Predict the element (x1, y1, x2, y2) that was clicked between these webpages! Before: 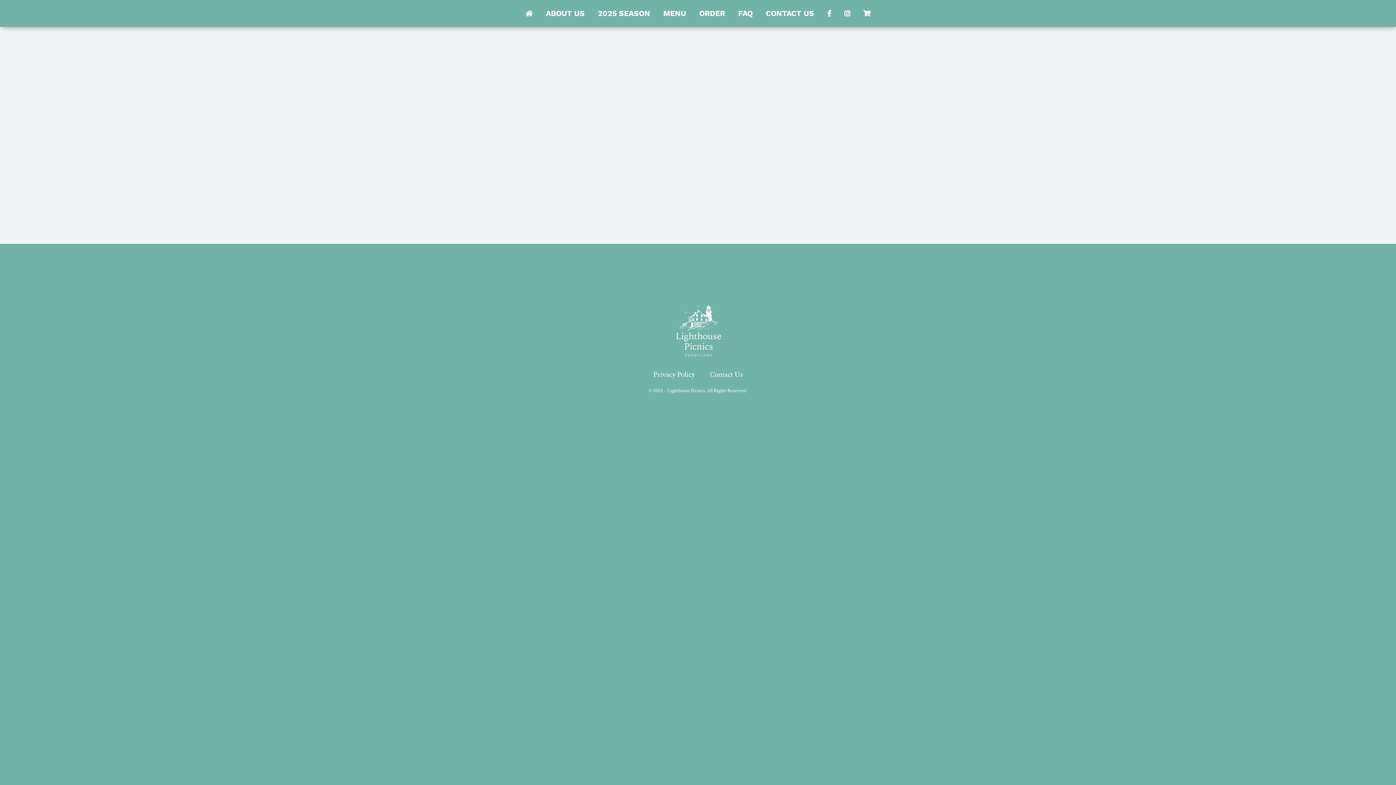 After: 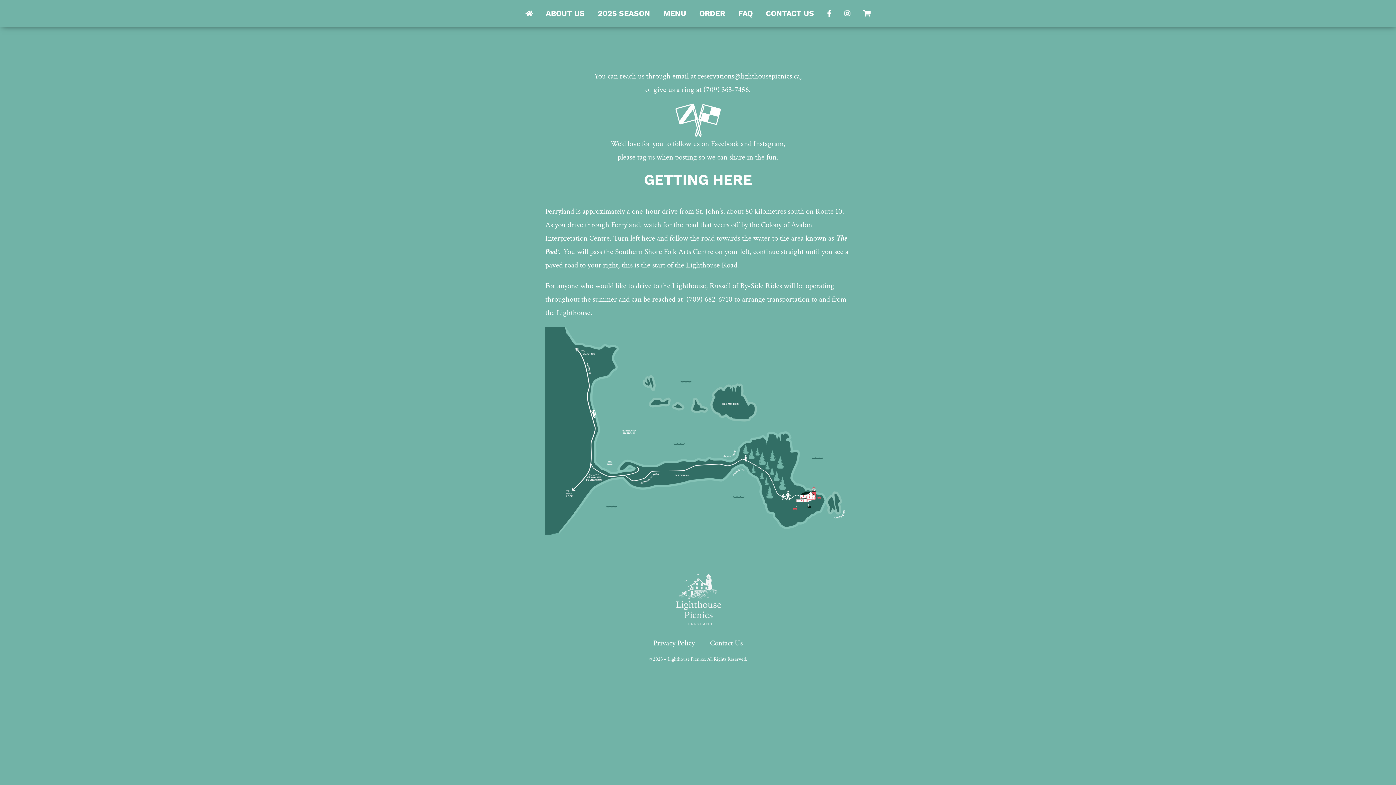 Action: bbox: (766, 0, 814, 26) label: CONTACT US